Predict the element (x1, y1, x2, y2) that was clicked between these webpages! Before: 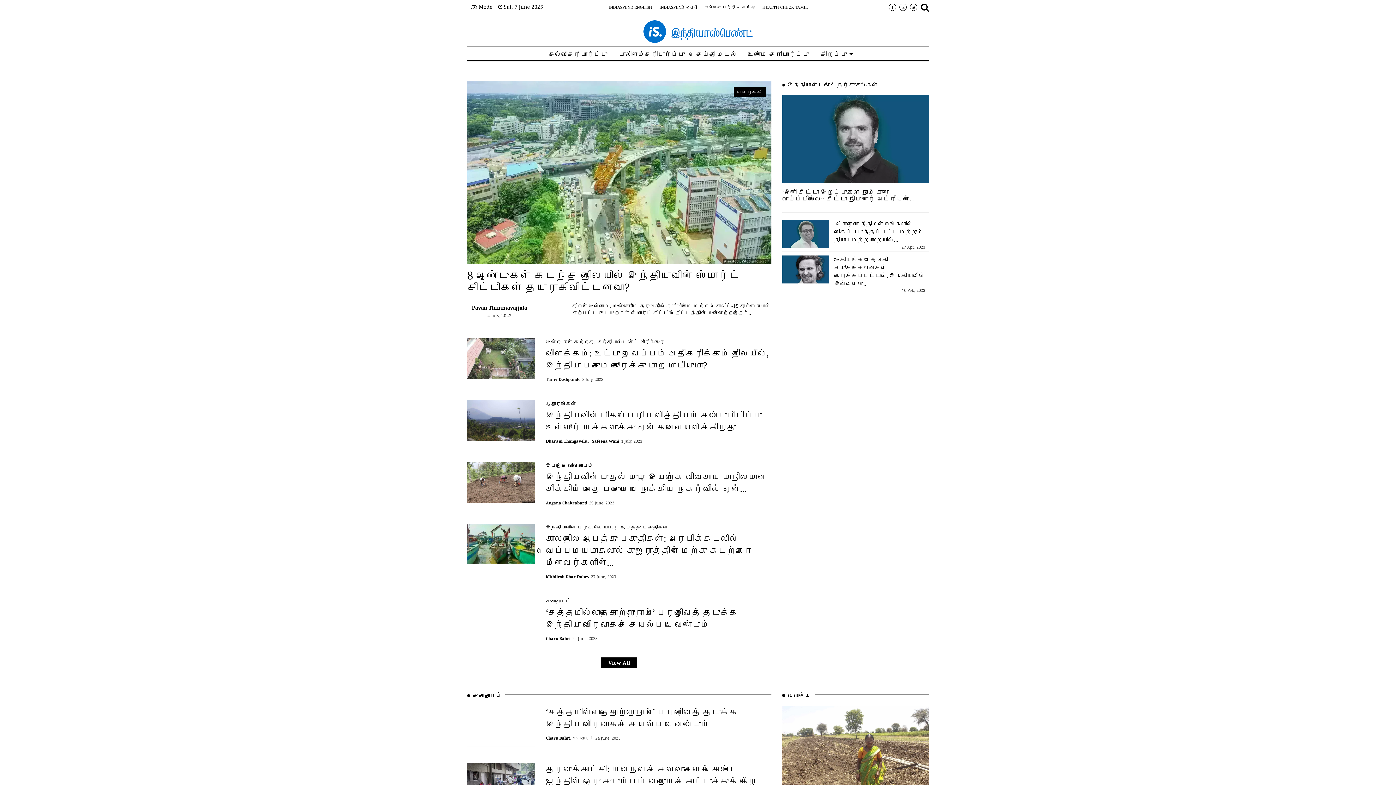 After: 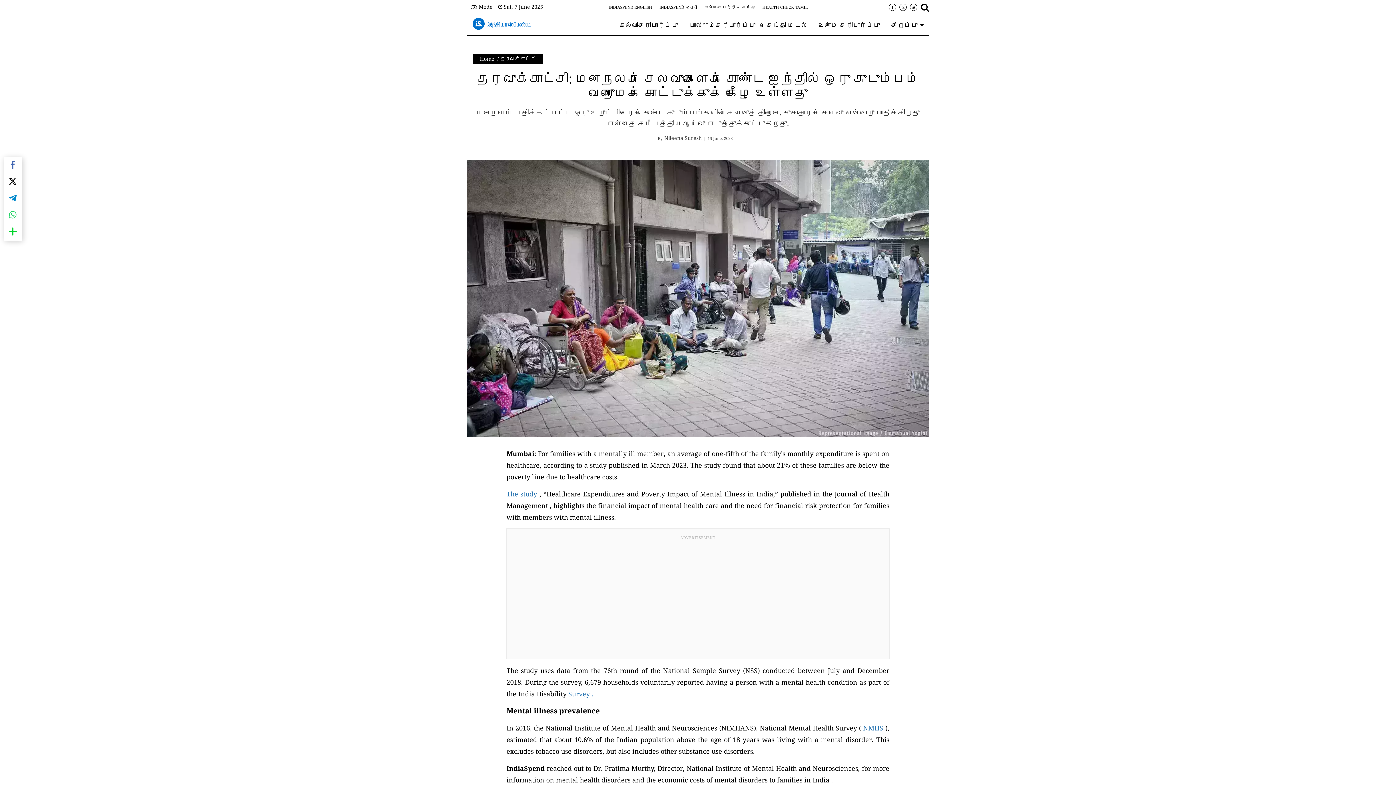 Action: label: தரவுக்காட்சி: மனநலச் செலவுகளைக் கொண்ட ஐந்தில் ஒரு குடும்பம் வறுமைக் கோட்டுக்குக் கீழே உள்ளது bbox: (546, 759, 757, 795)